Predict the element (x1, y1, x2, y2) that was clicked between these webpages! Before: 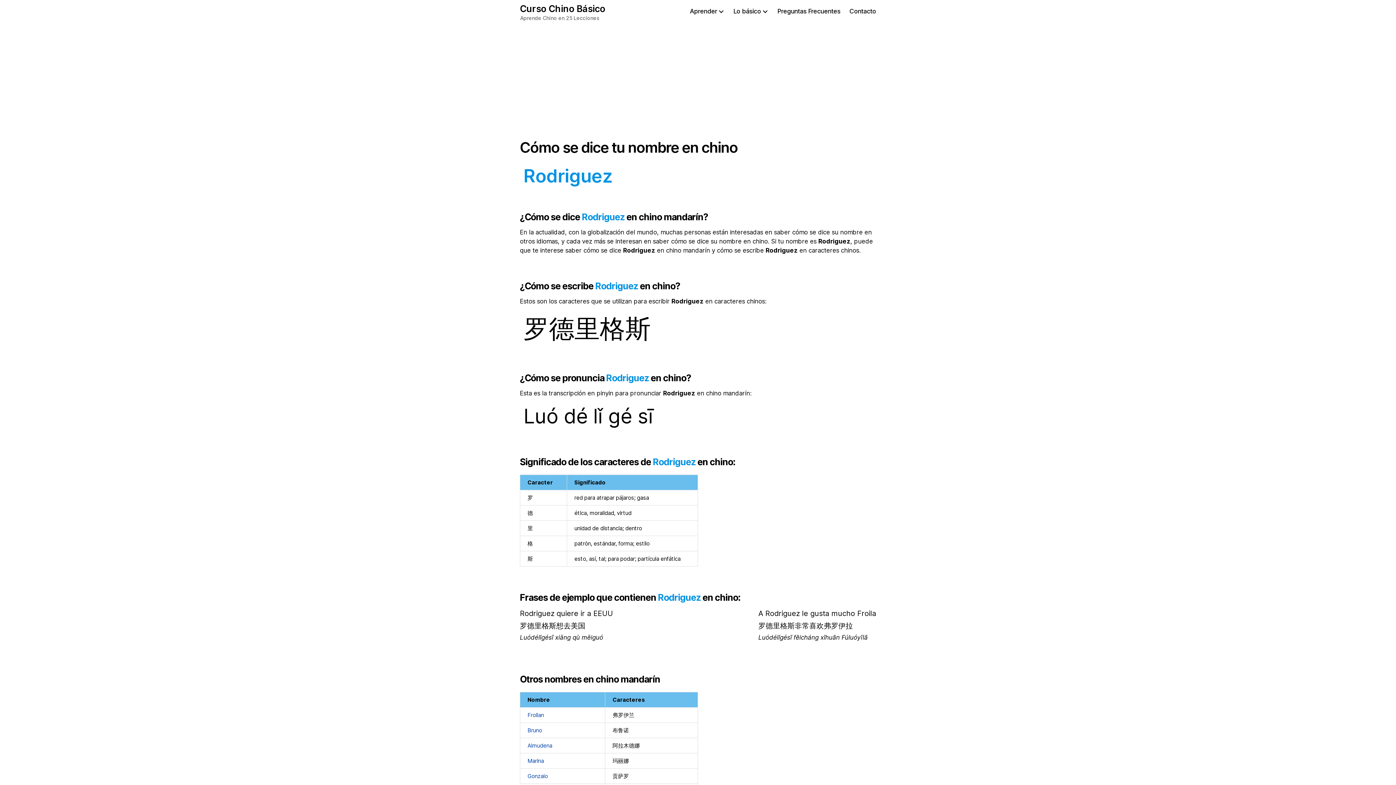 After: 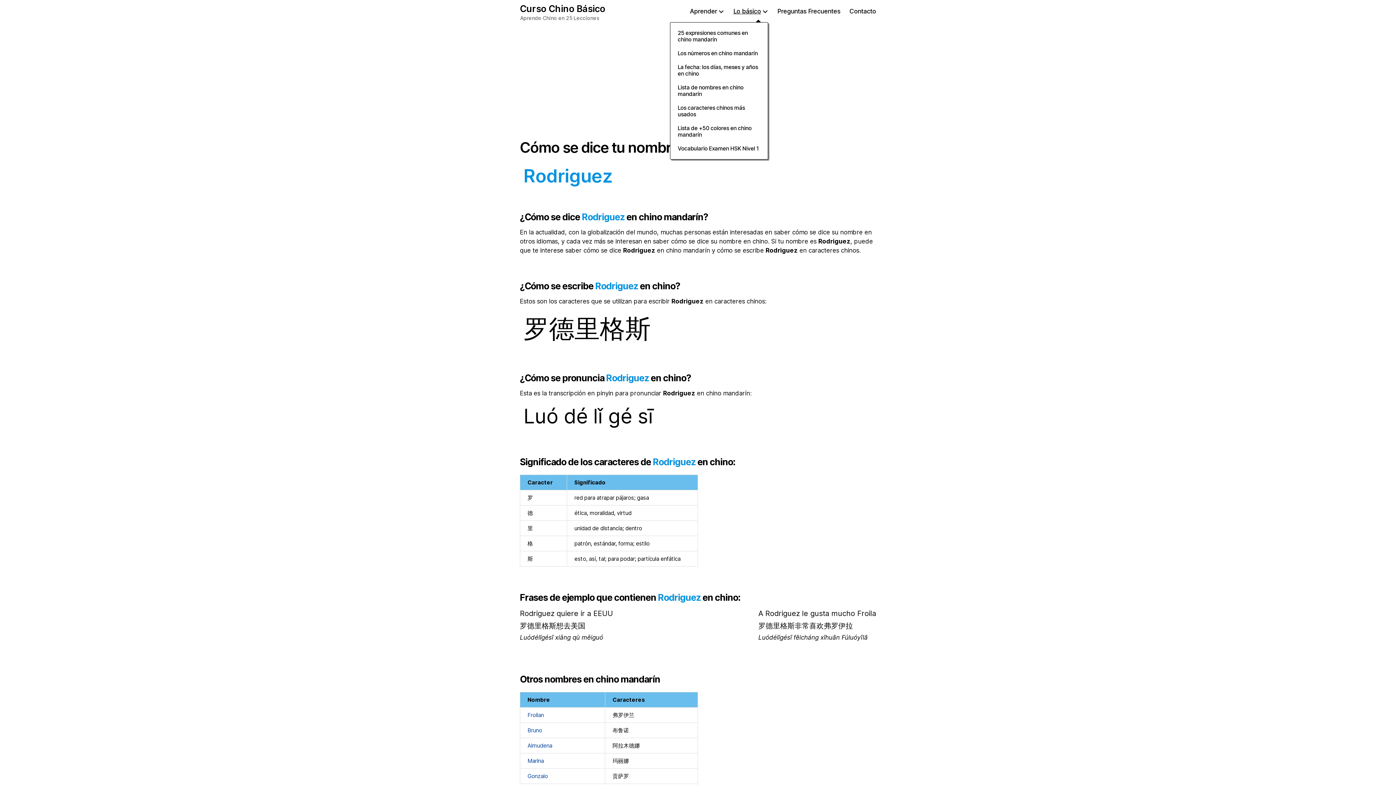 Action: bbox: (733, 7, 768, 14) label: Lo básico